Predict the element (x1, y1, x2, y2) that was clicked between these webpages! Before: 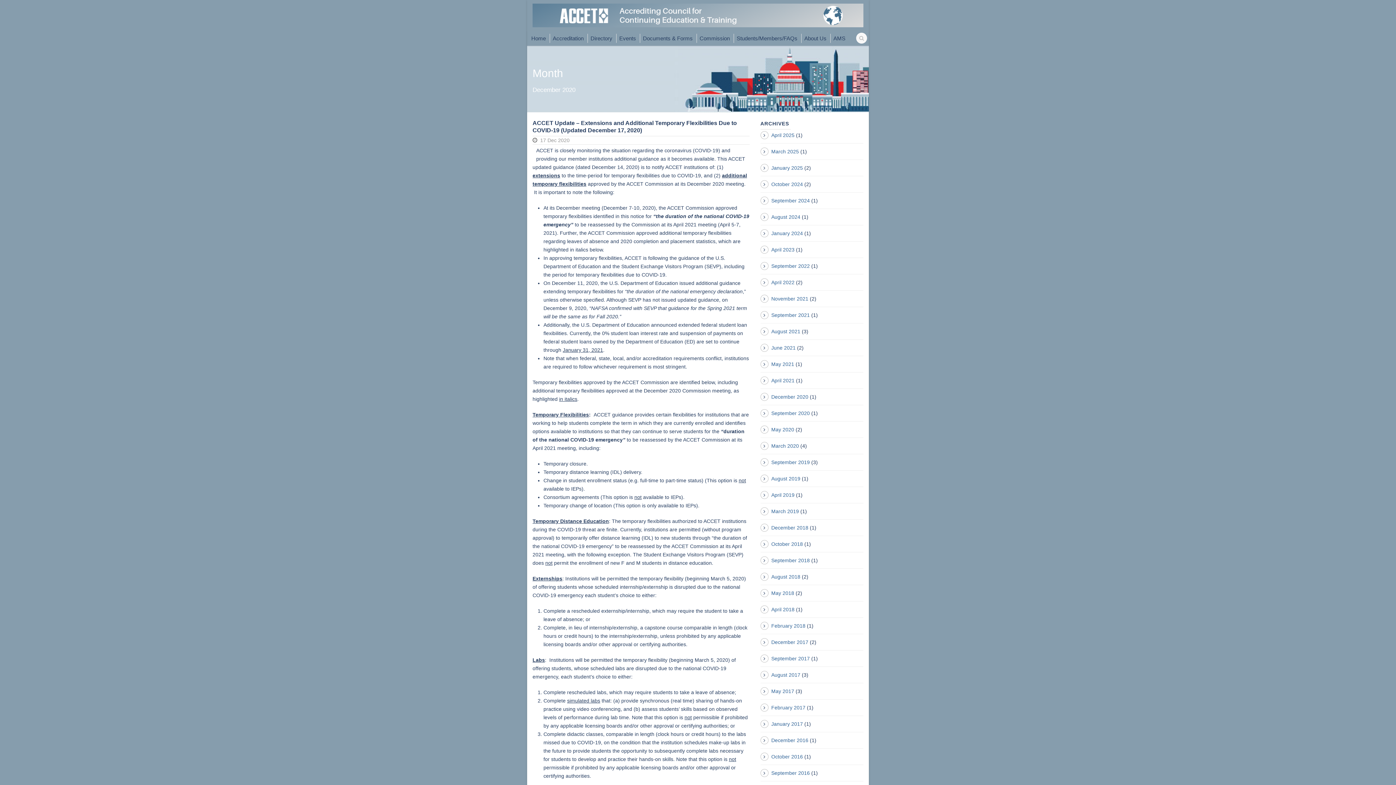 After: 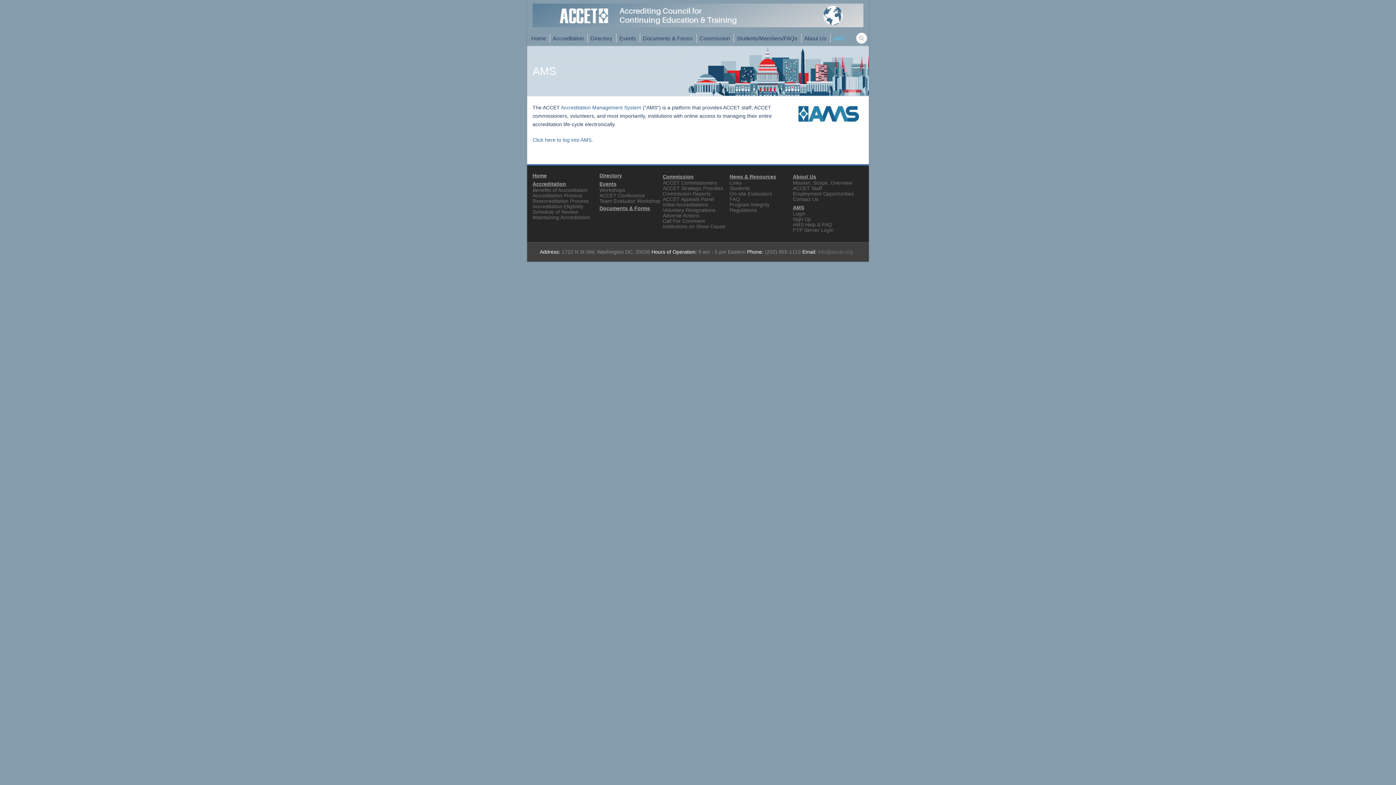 Action: label: AMS bbox: (830, 33, 845, 42)